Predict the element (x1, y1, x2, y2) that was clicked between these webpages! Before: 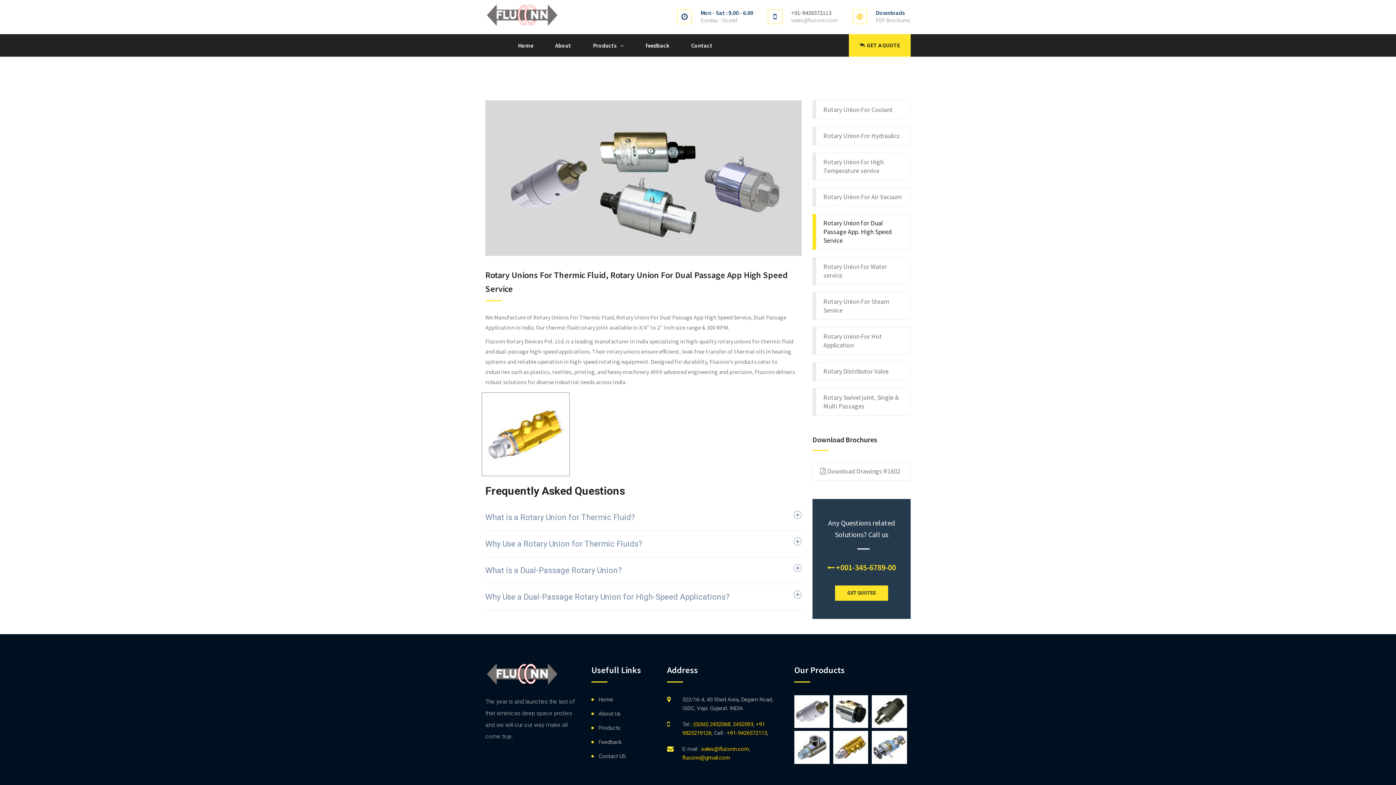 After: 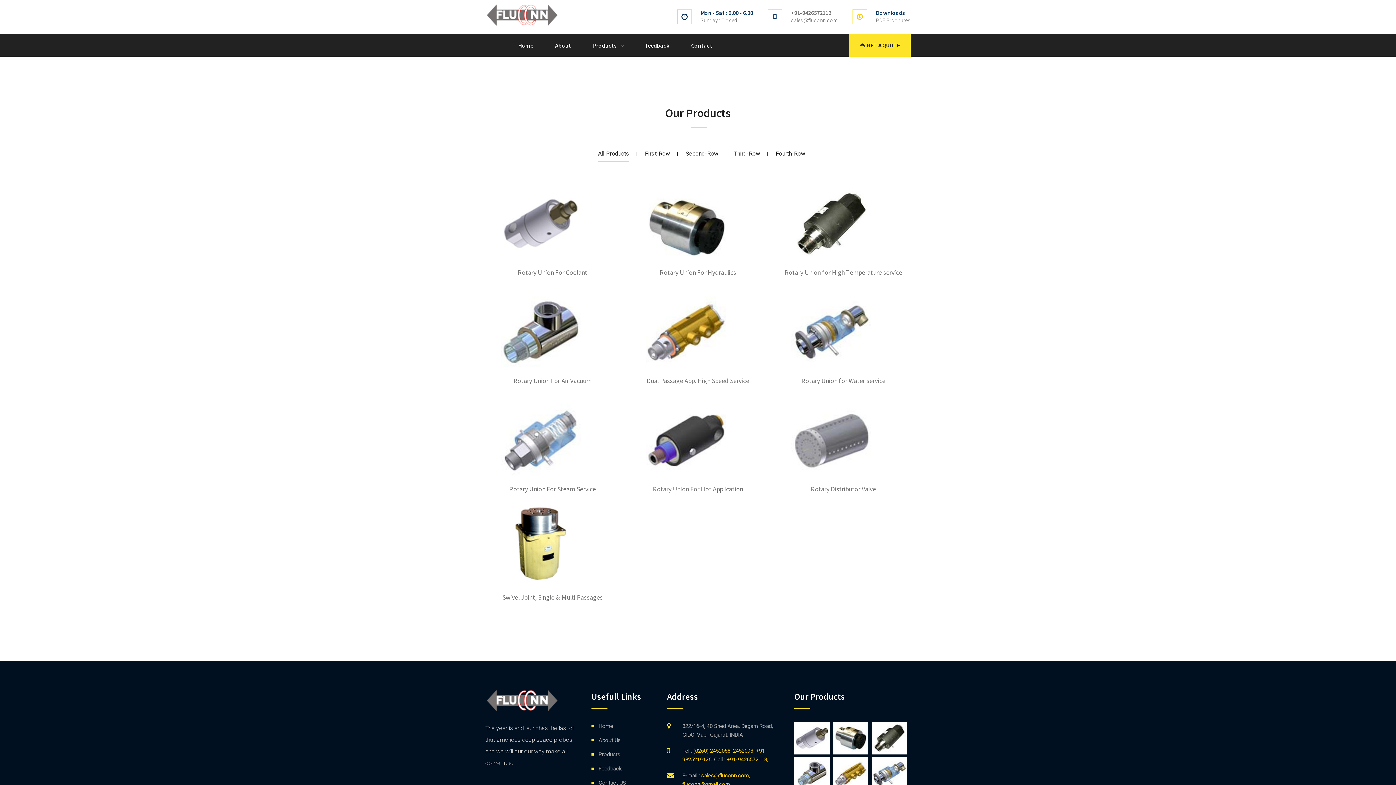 Action: label: Products bbox: (598, 724, 656, 732)